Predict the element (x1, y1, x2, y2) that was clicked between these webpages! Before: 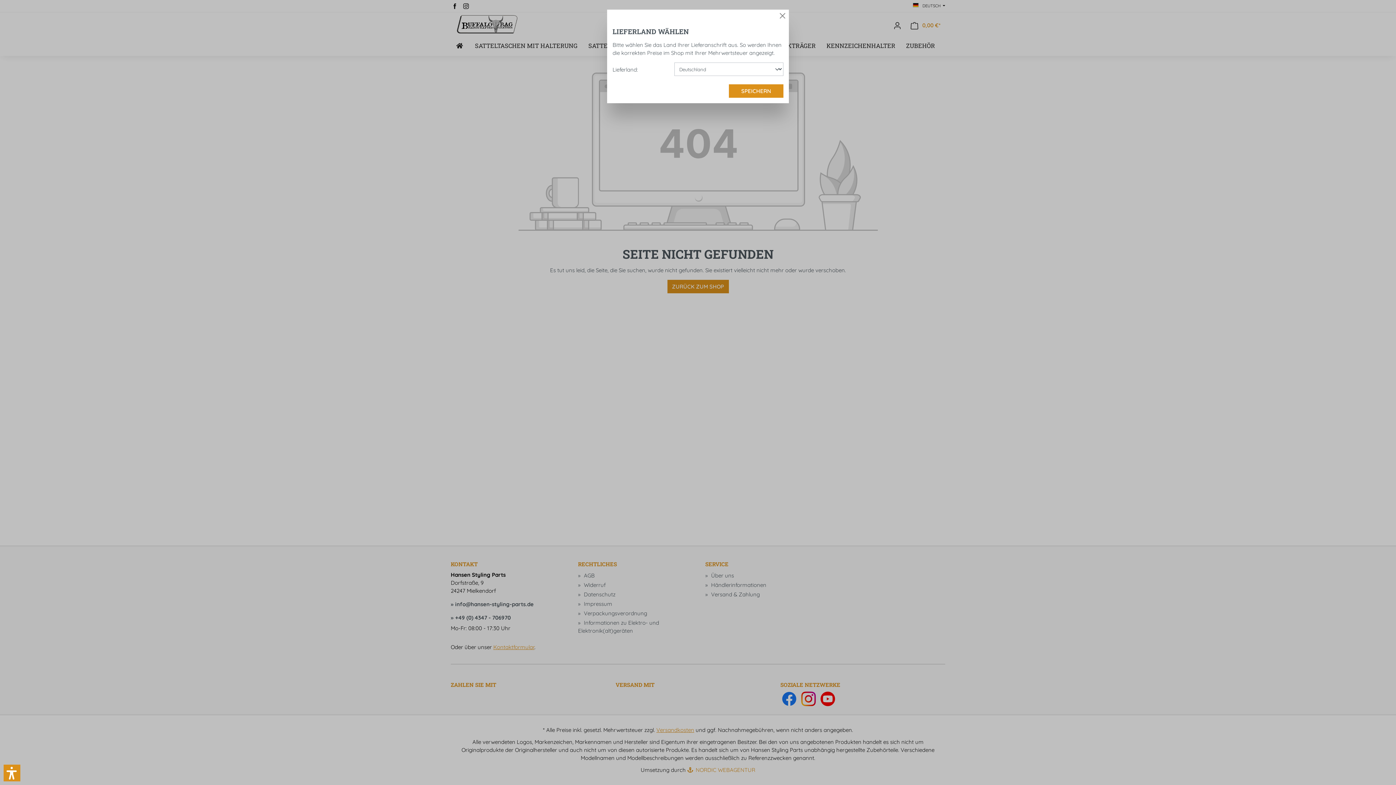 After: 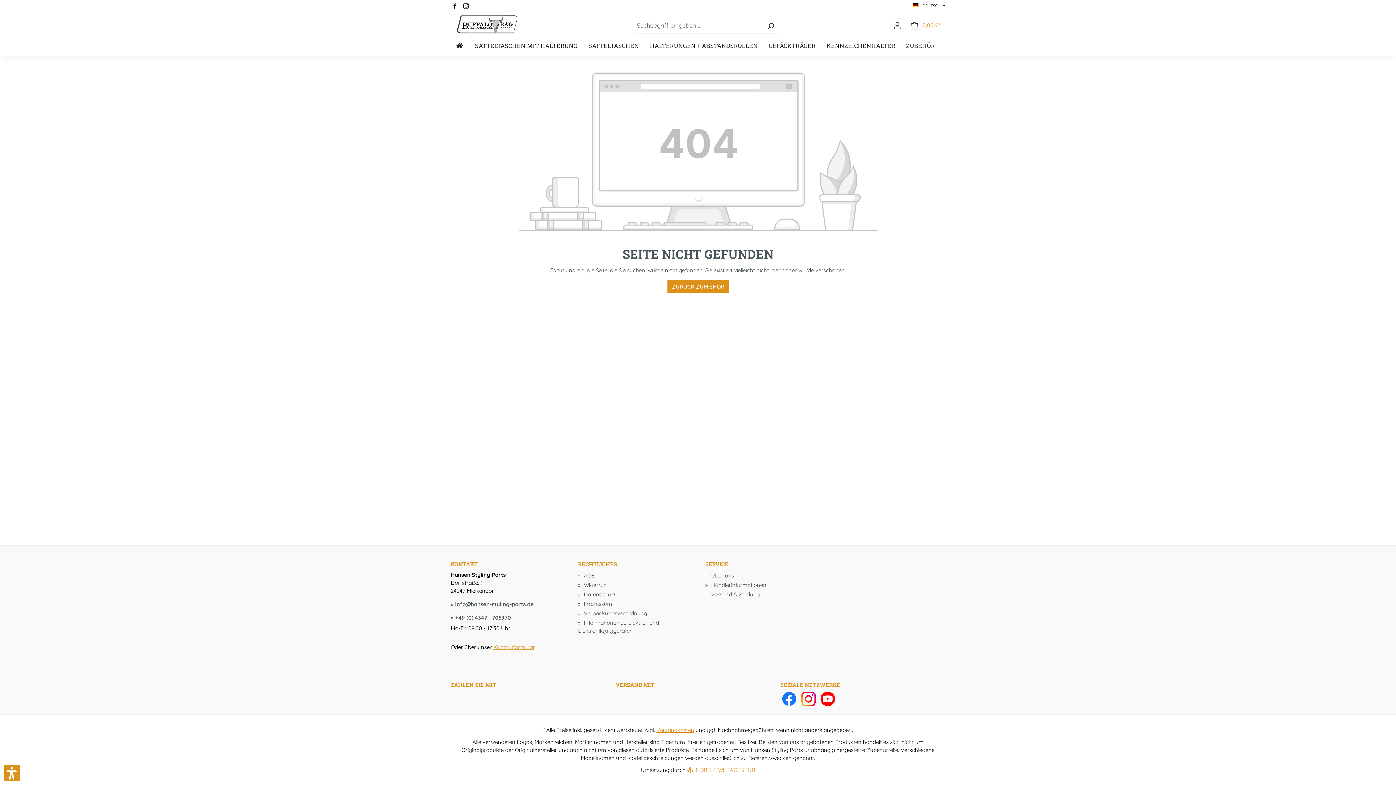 Action: label: SPEICHERN bbox: (729, 84, 783, 97)